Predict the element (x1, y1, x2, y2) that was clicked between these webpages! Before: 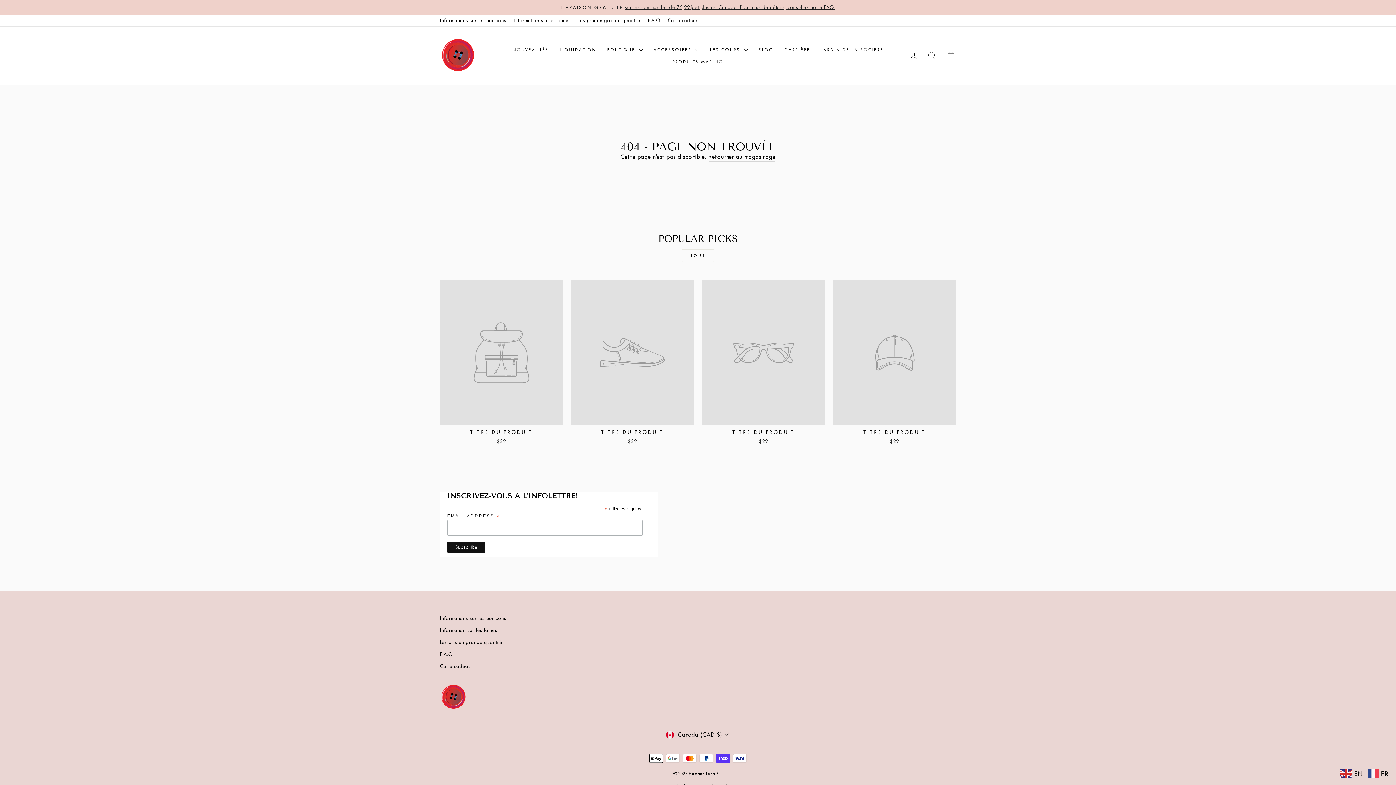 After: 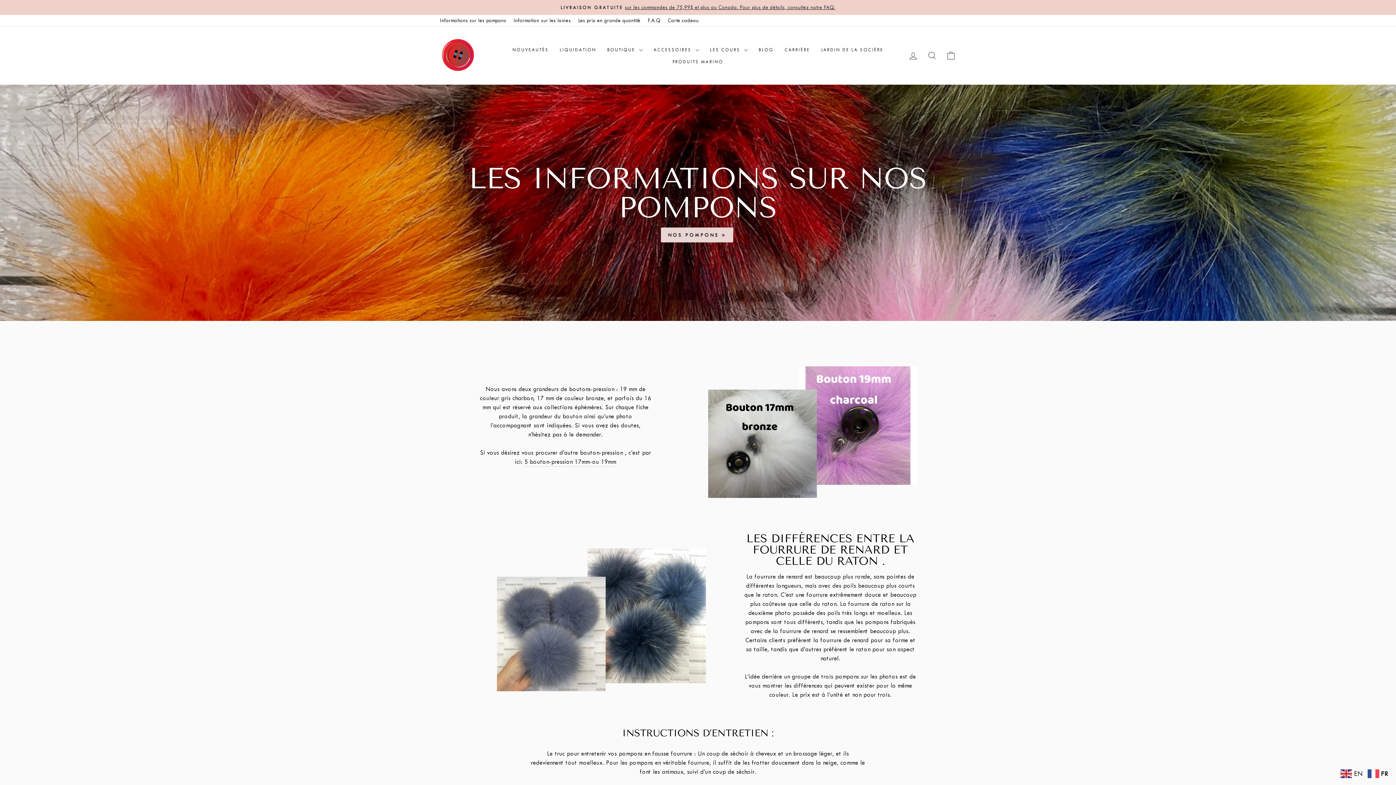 Action: label: Informations sur les pompons bbox: (436, 14, 510, 26)